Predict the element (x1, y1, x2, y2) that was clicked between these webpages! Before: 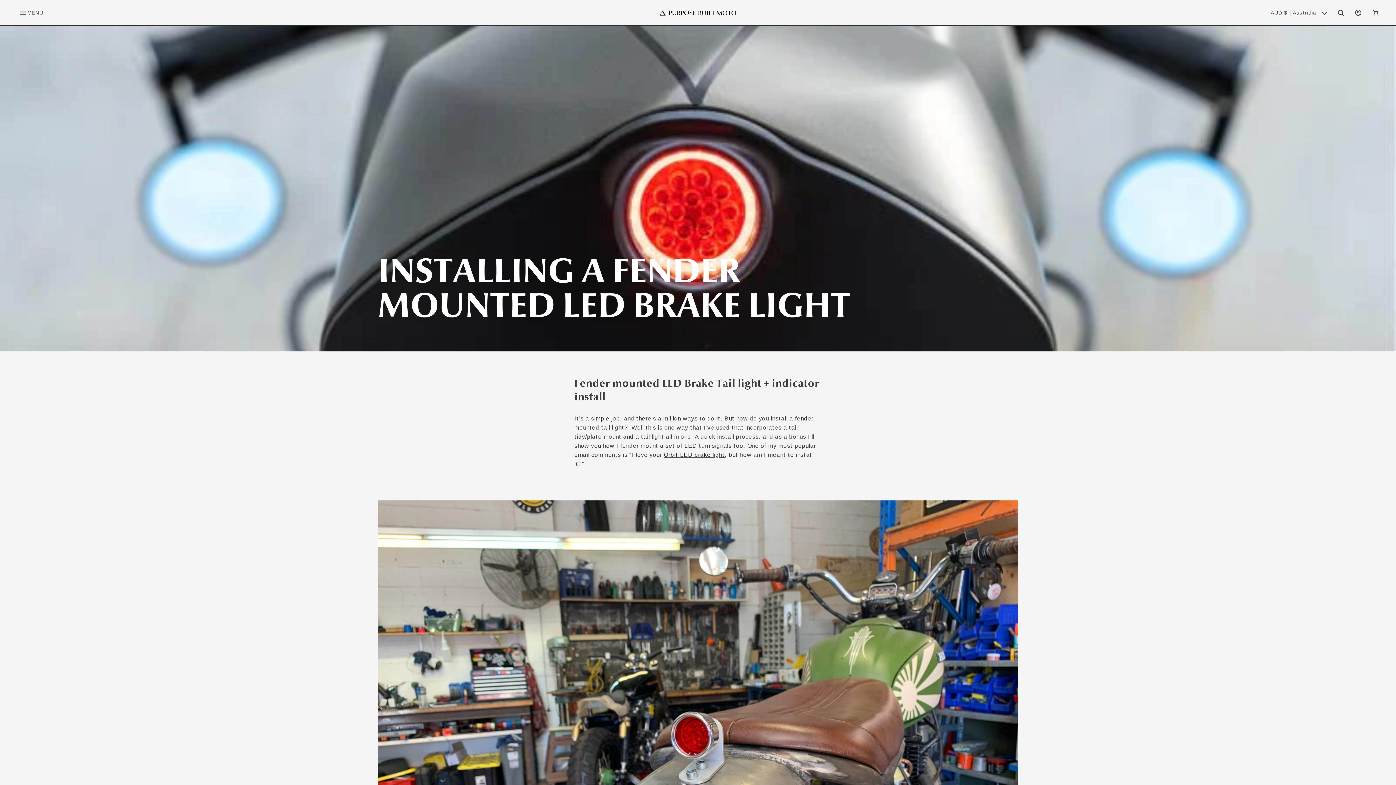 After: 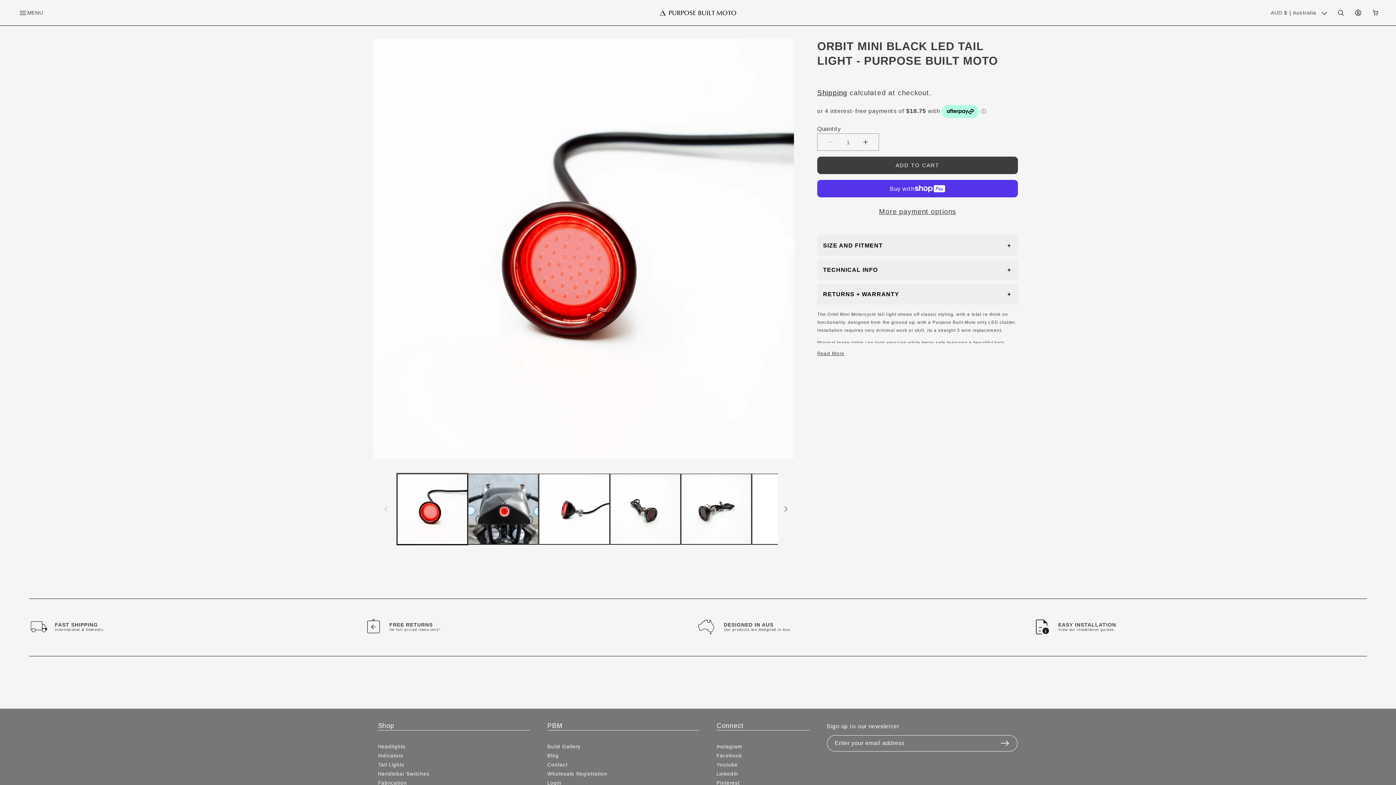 Action: bbox: (663, 451, 725, 458) label: Orbit LED brake light